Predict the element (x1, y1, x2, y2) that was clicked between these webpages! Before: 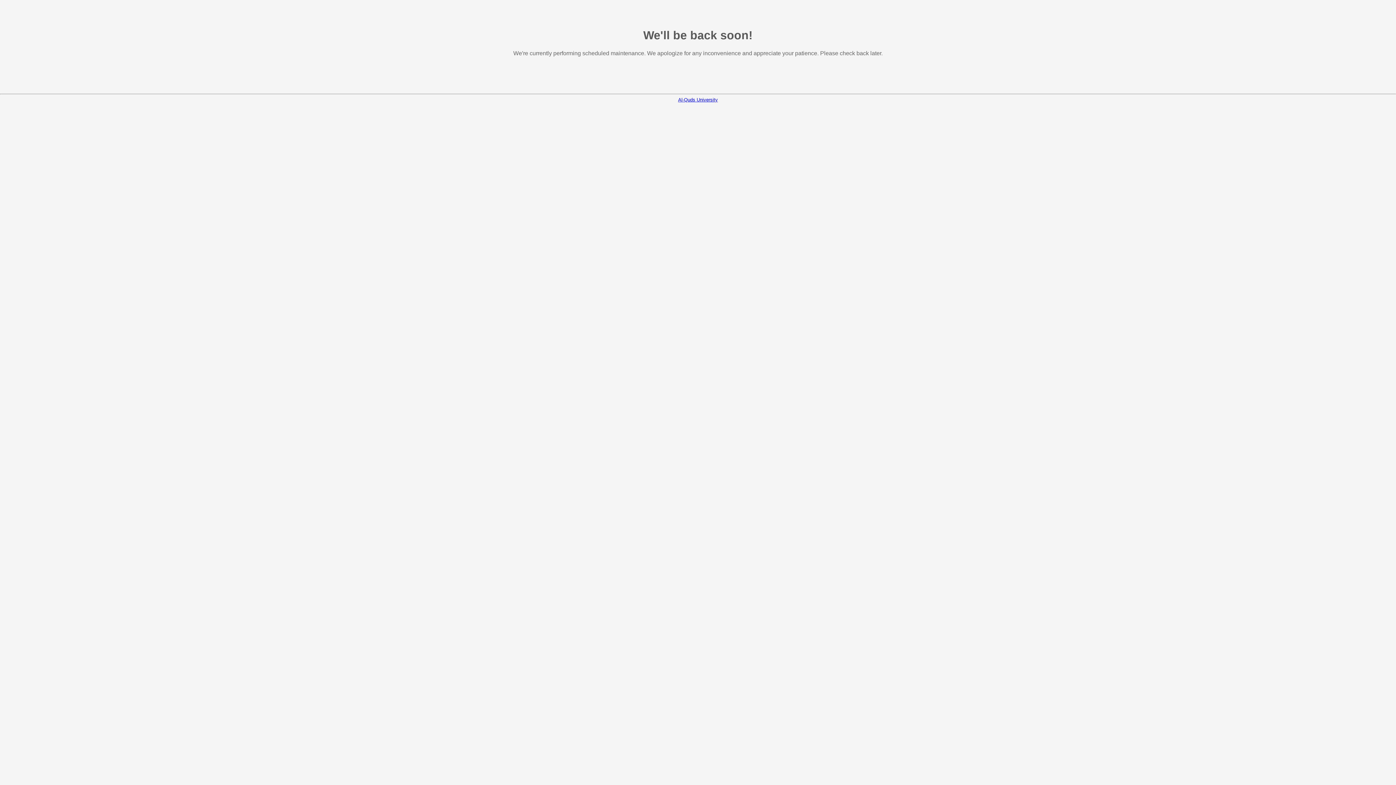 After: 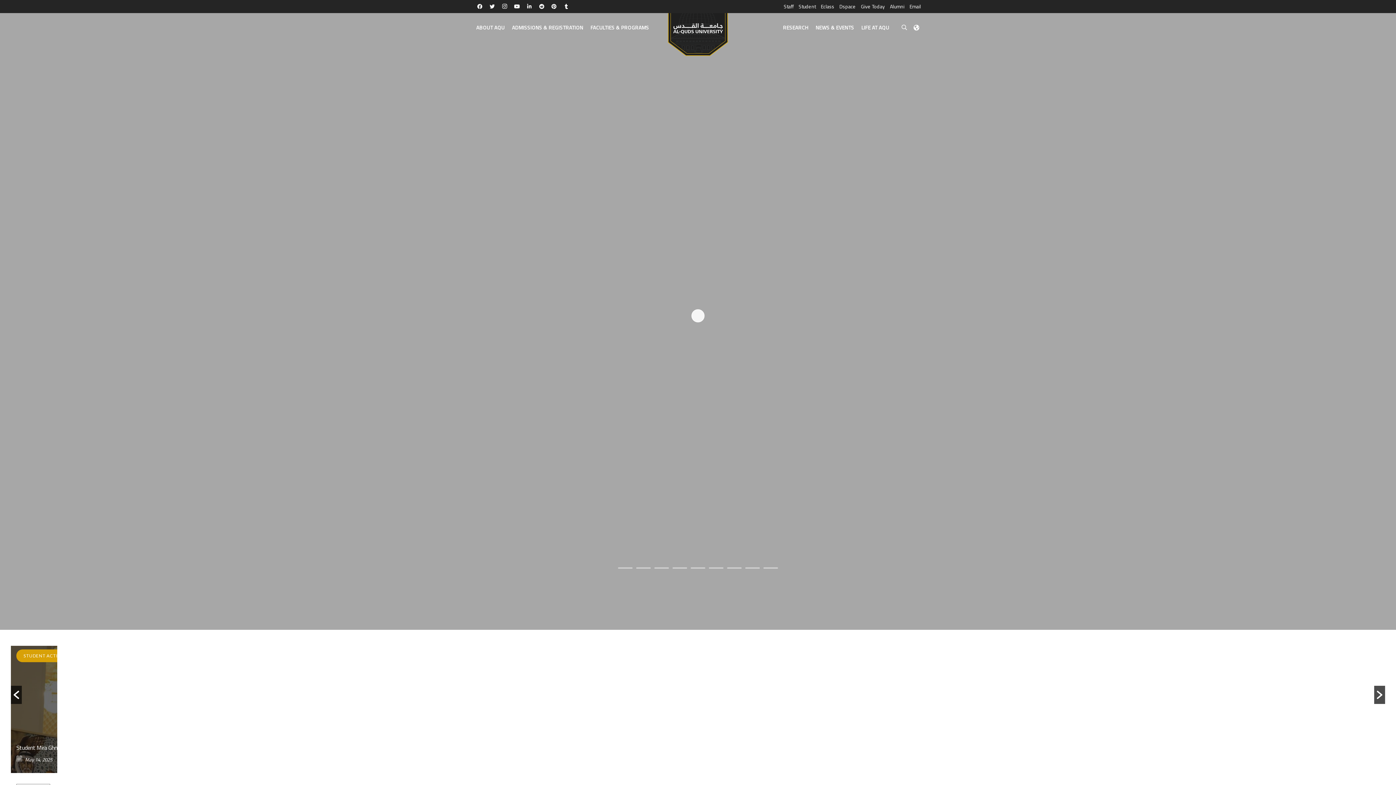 Action: label: Al-Quds University bbox: (678, 97, 718, 102)